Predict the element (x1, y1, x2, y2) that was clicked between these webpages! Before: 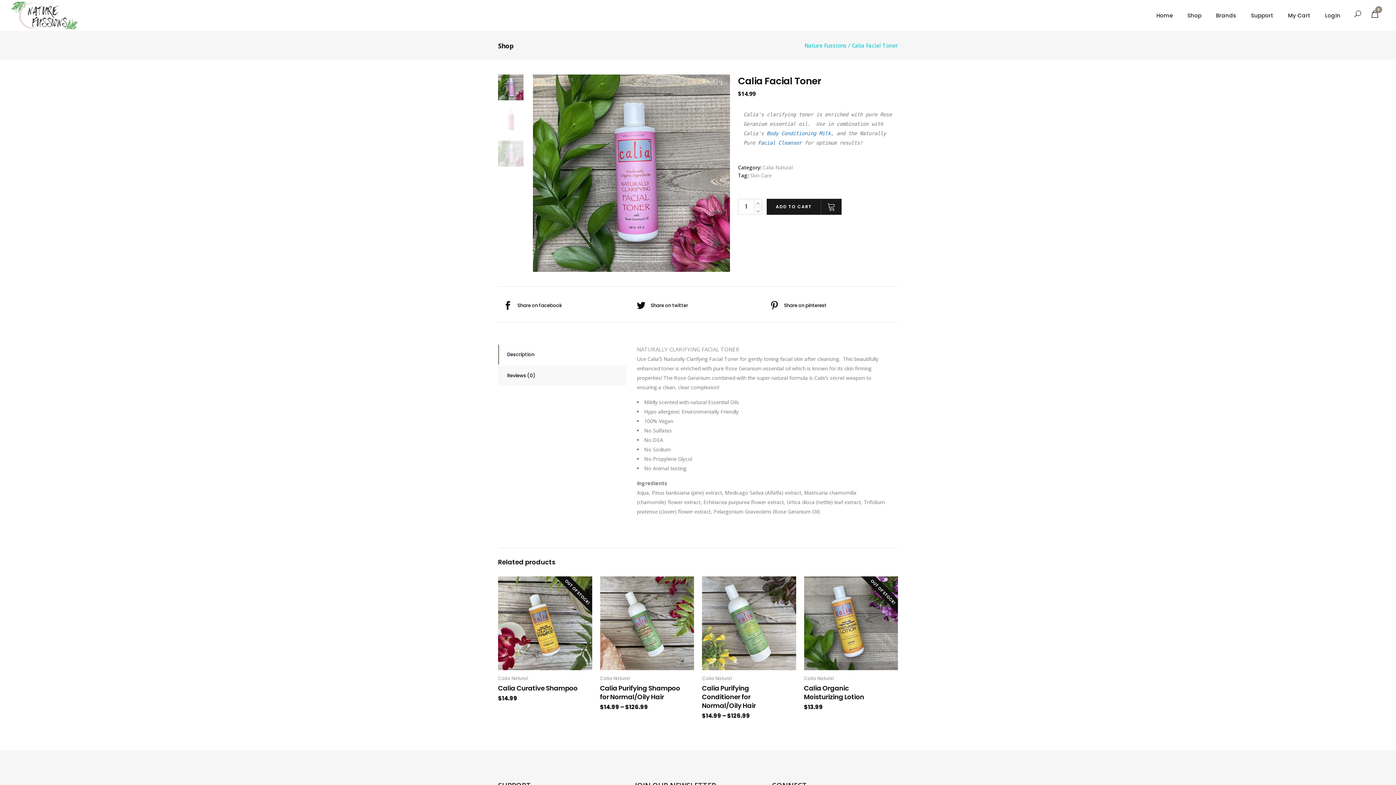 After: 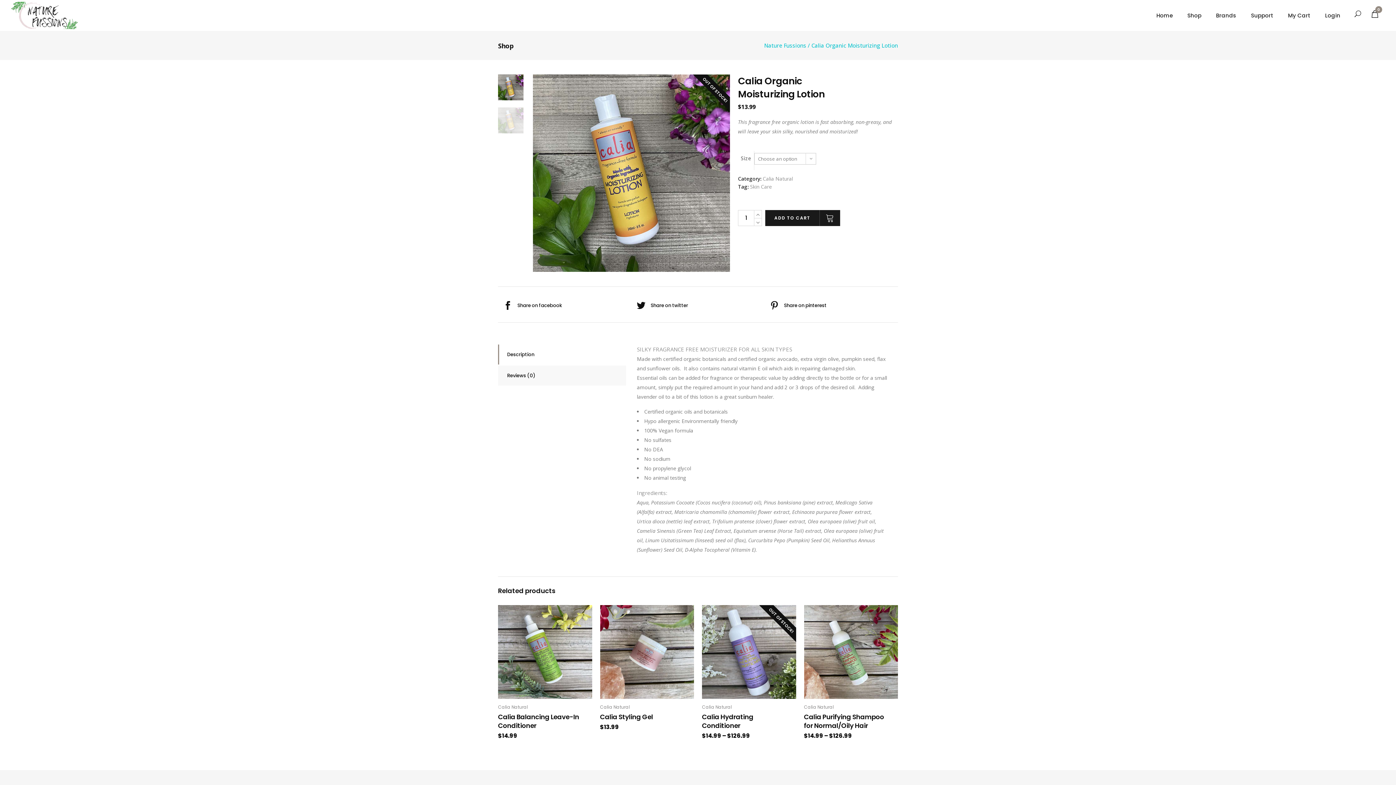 Action: bbox: (804, 576, 898, 670)